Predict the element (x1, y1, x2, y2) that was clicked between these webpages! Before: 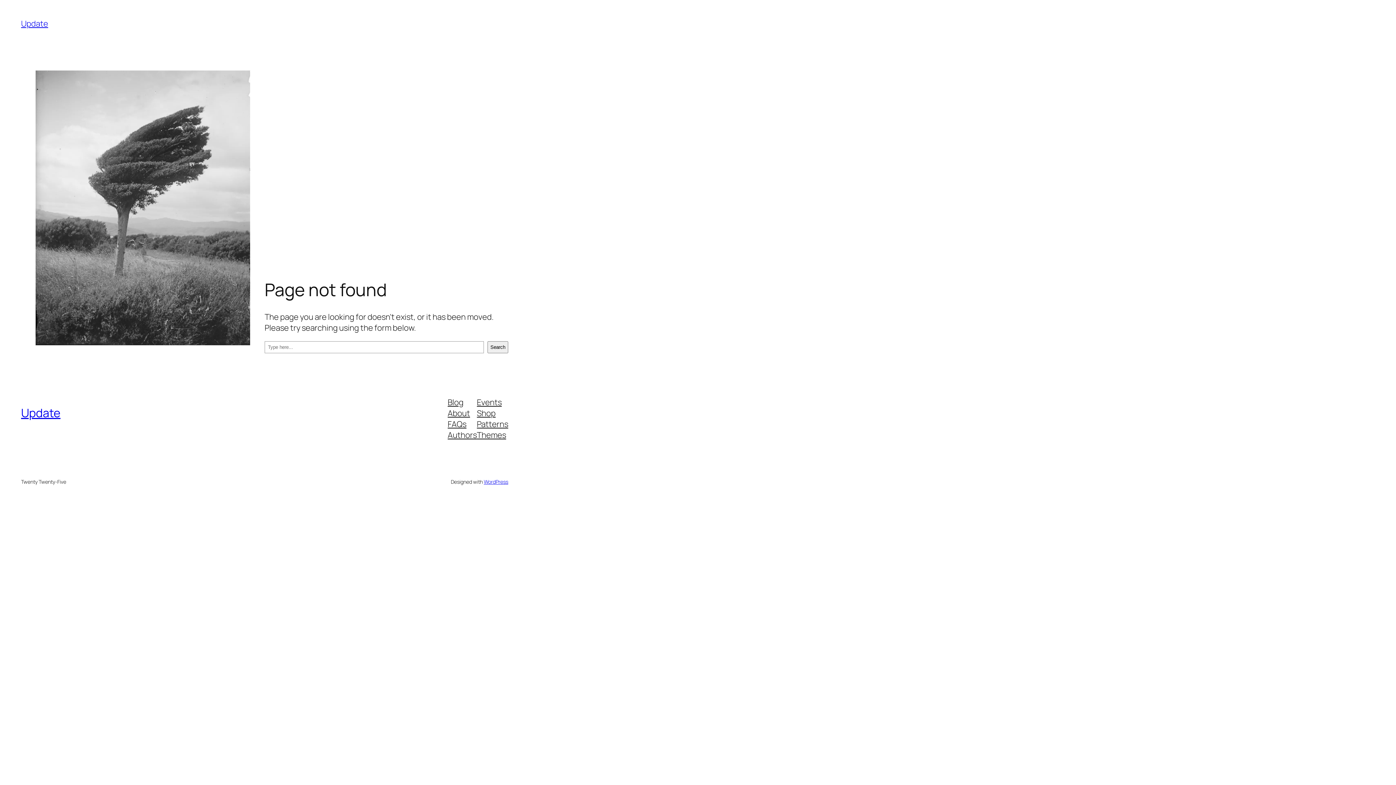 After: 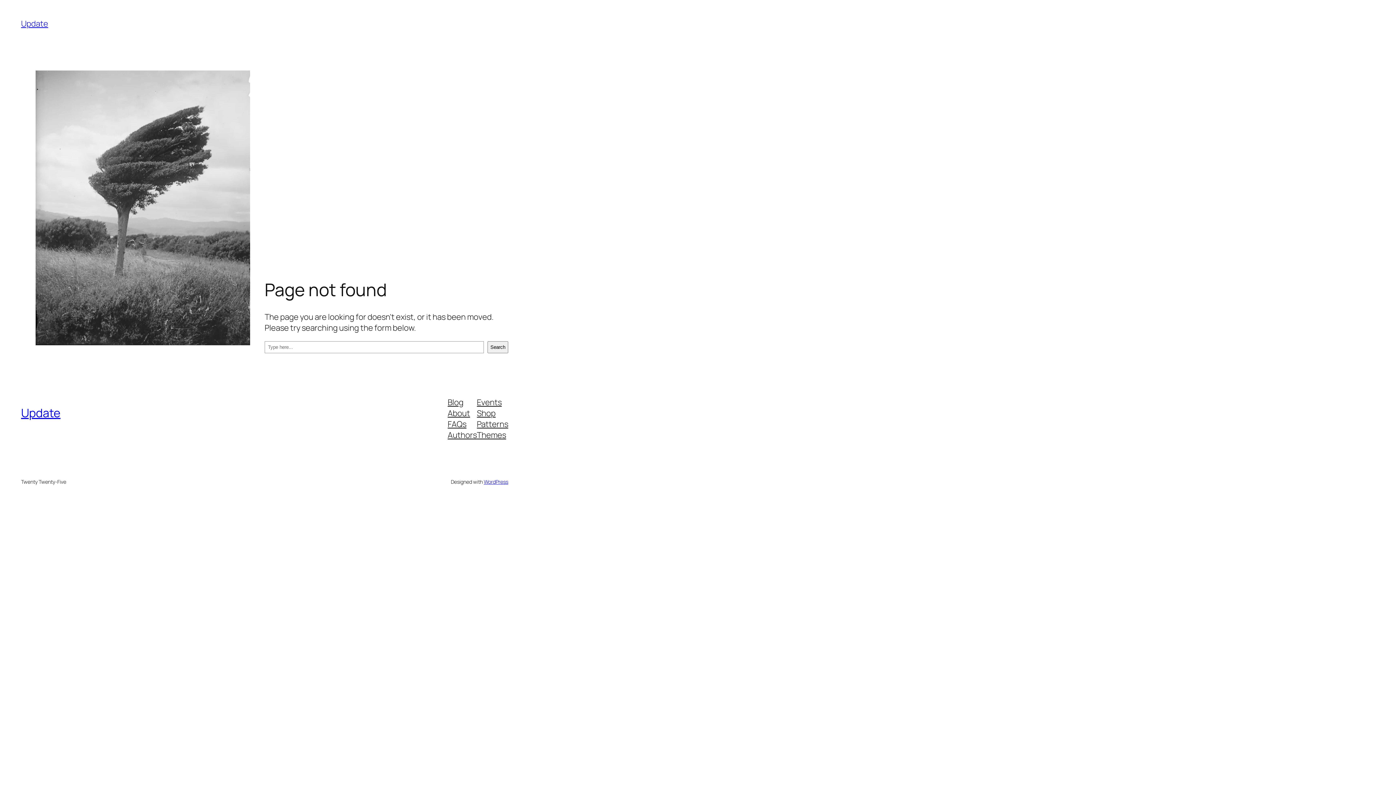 Action: label: Patterns bbox: (477, 418, 508, 429)